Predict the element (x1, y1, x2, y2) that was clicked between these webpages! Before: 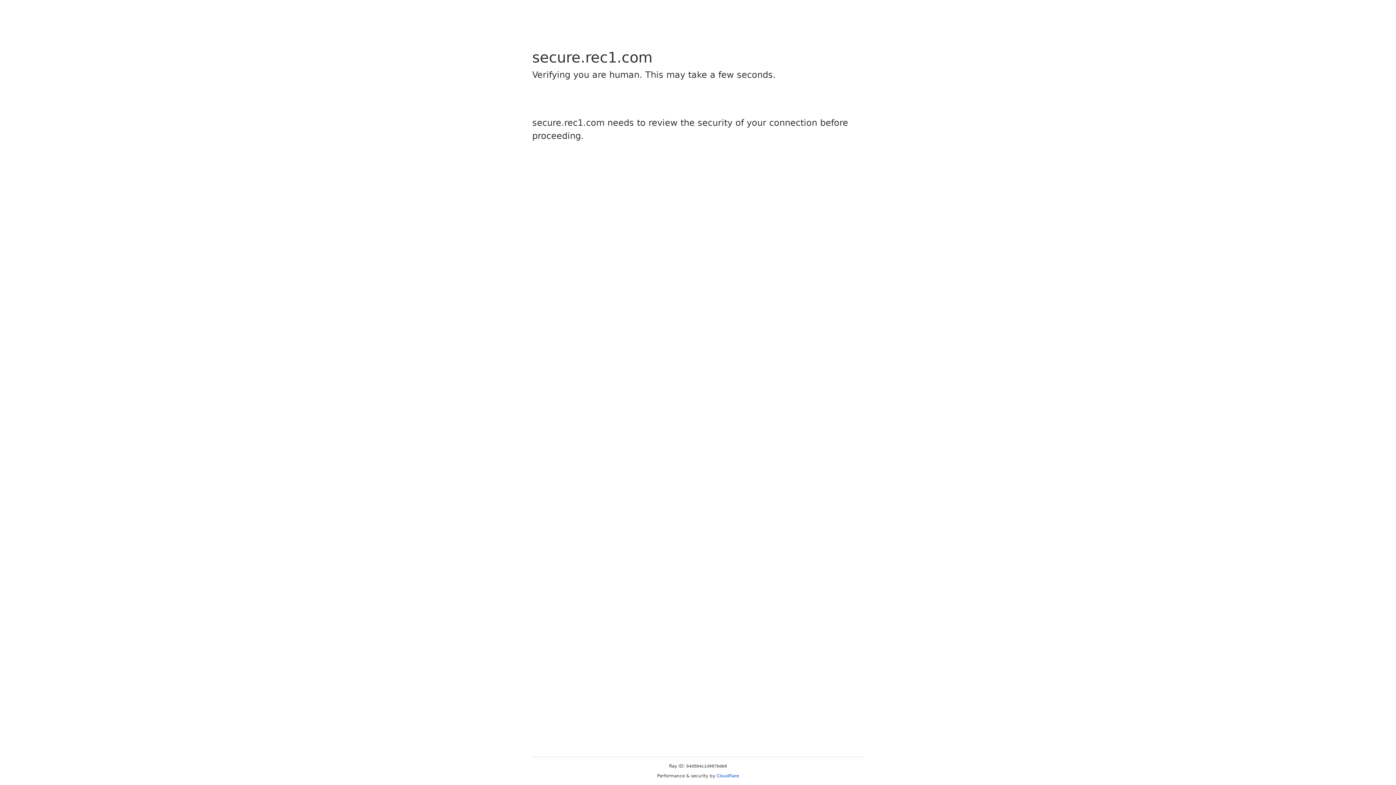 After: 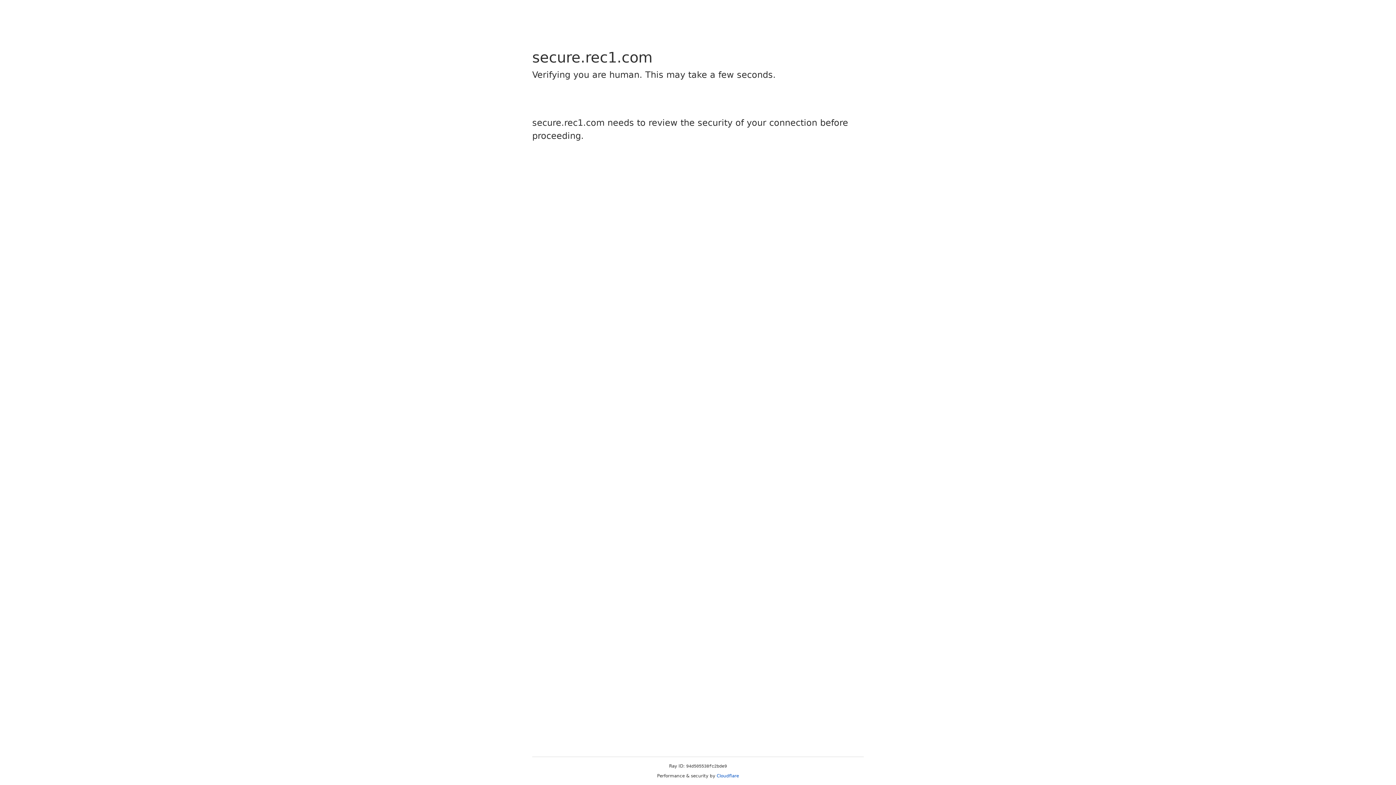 Action: label: Cloudflare bbox: (716, 773, 739, 778)